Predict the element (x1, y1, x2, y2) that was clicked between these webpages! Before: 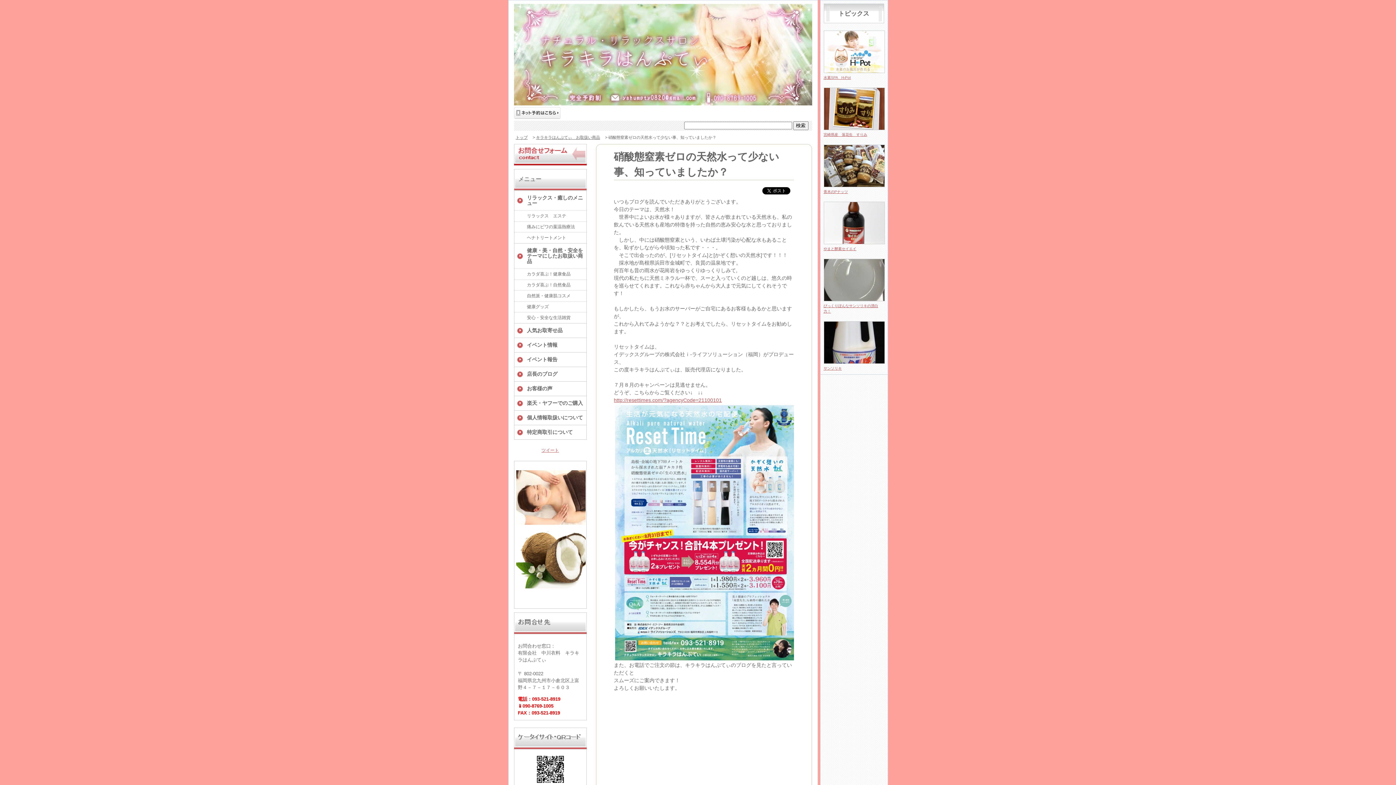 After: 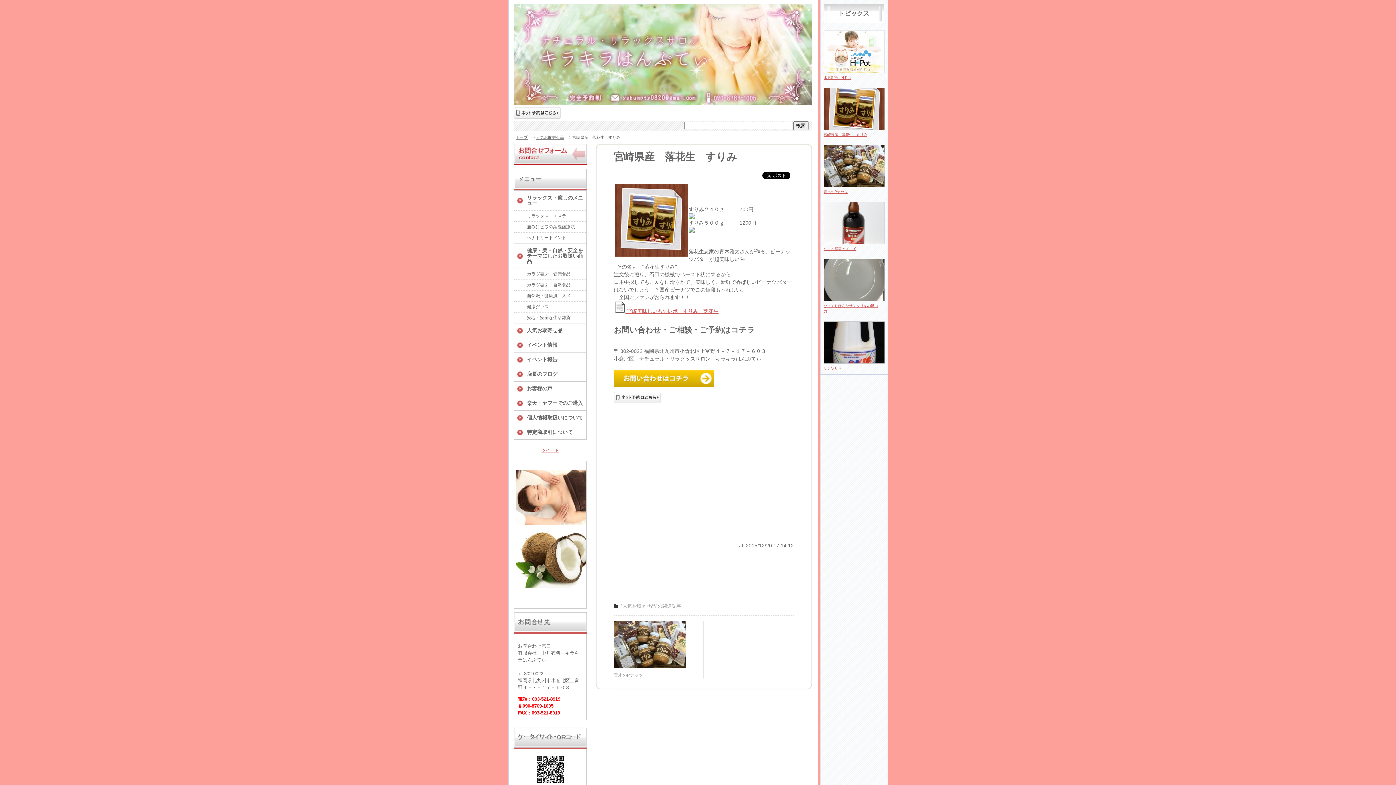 Action: bbox: (823, 126, 884, 131)